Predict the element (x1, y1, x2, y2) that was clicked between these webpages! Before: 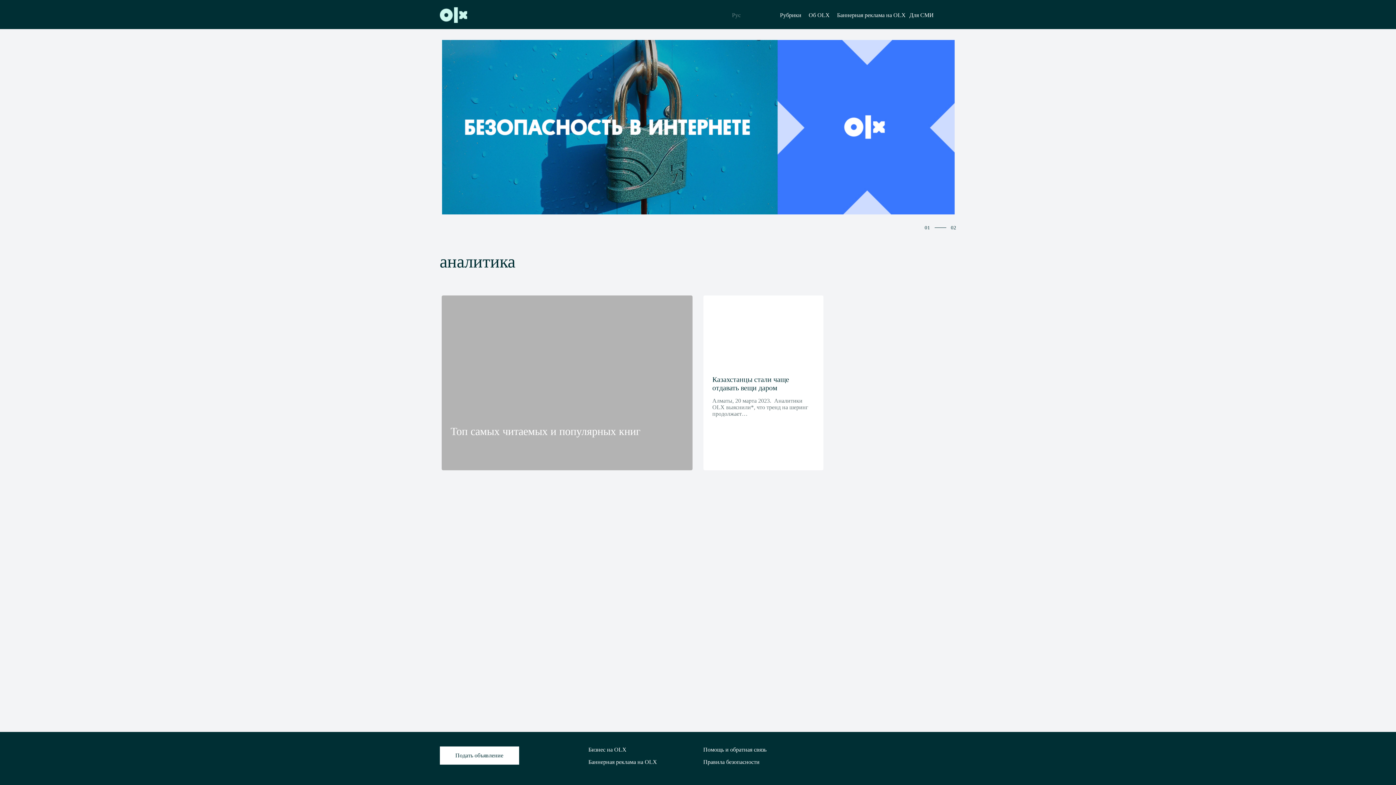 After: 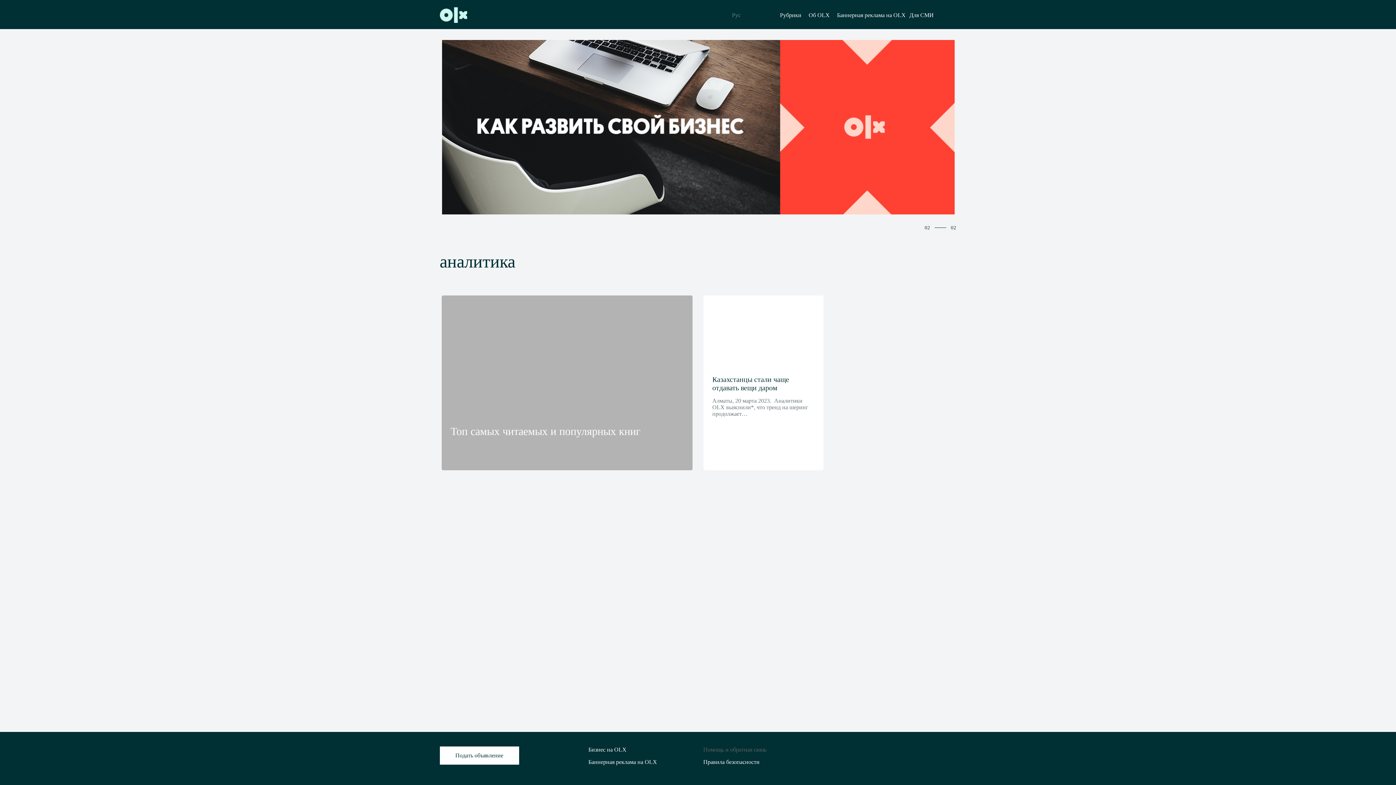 Action: bbox: (703, 746, 766, 753) label: Помощь и обратная связь